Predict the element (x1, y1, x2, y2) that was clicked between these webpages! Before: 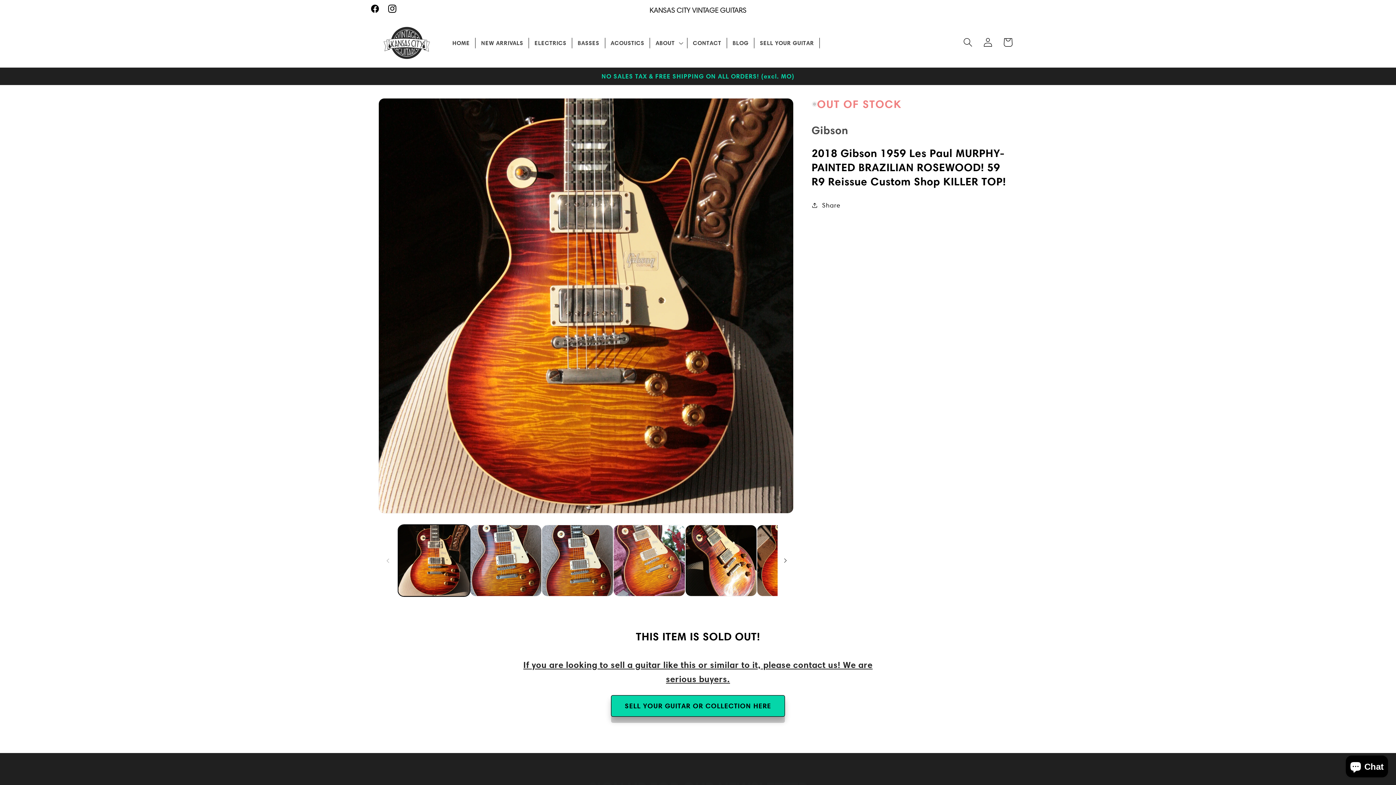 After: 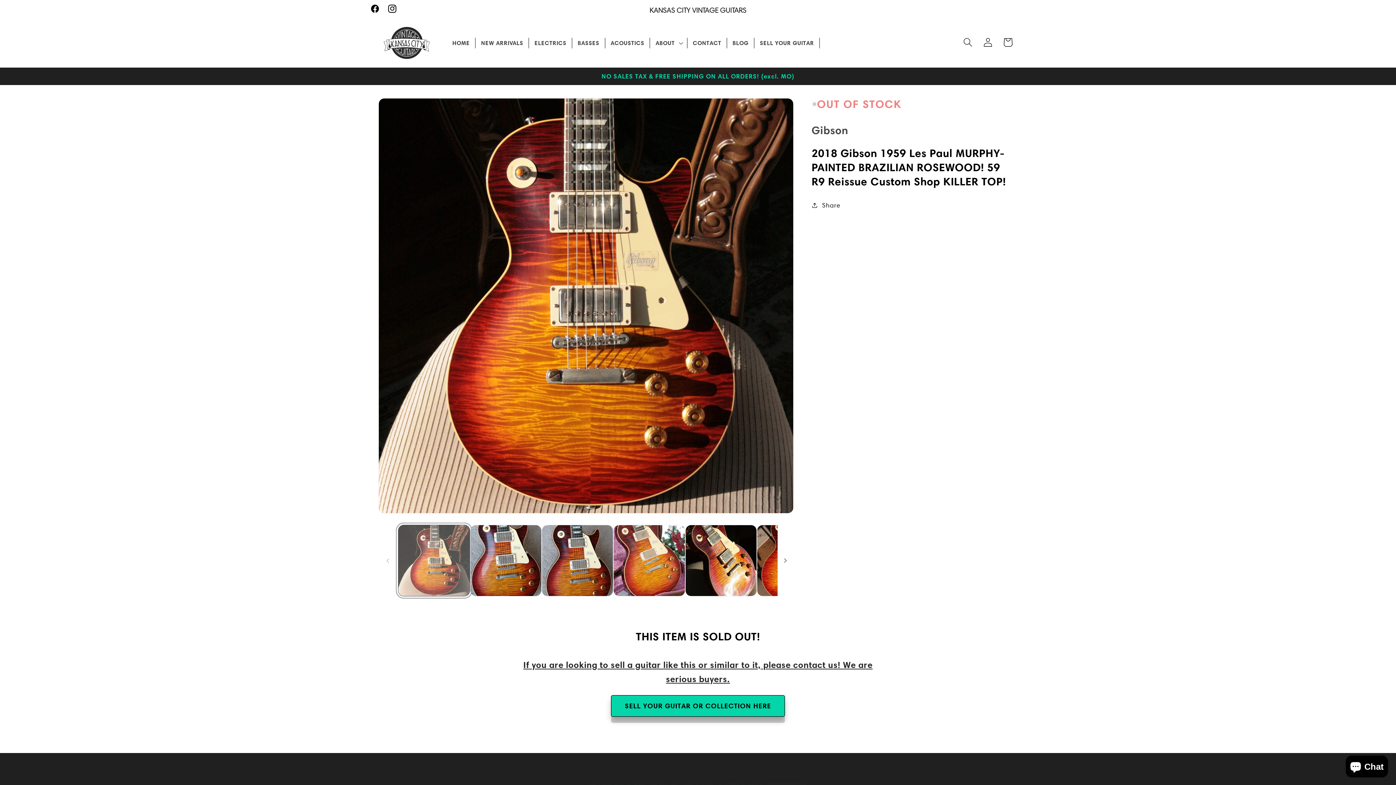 Action: bbox: (398, 525, 470, 596) label: Load image 1 in gallery view